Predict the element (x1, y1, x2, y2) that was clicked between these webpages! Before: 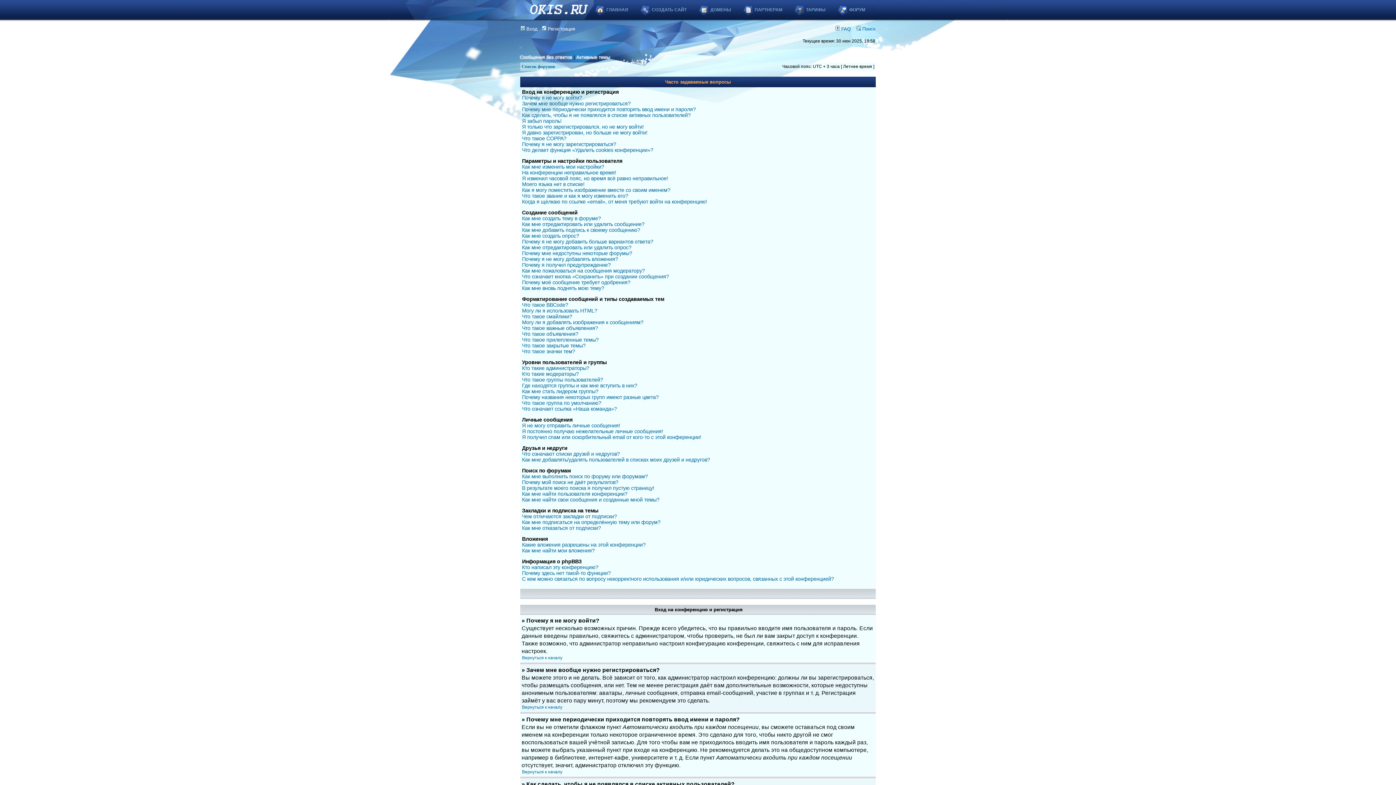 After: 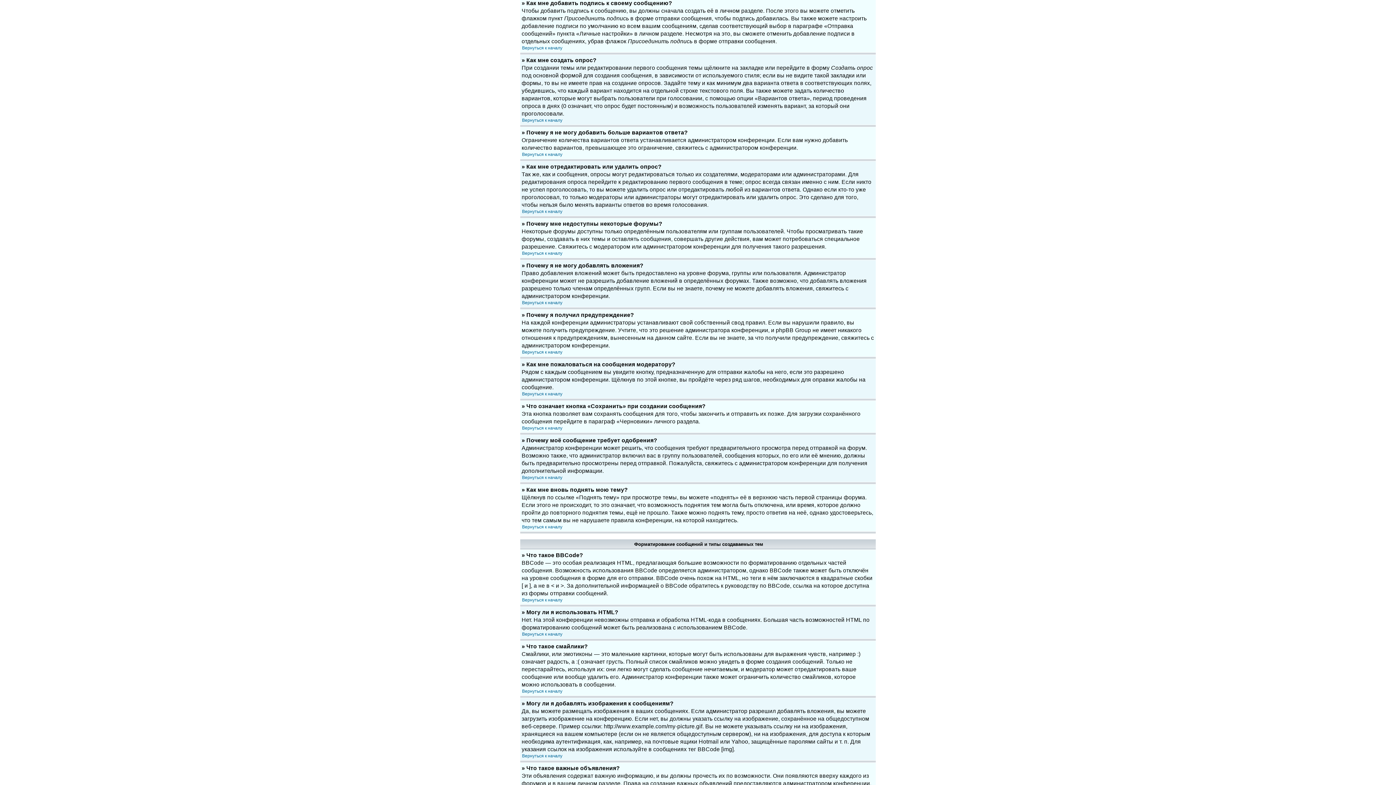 Action: label: Как мне добавить подпись к своему сообщению? bbox: (522, 227, 640, 233)